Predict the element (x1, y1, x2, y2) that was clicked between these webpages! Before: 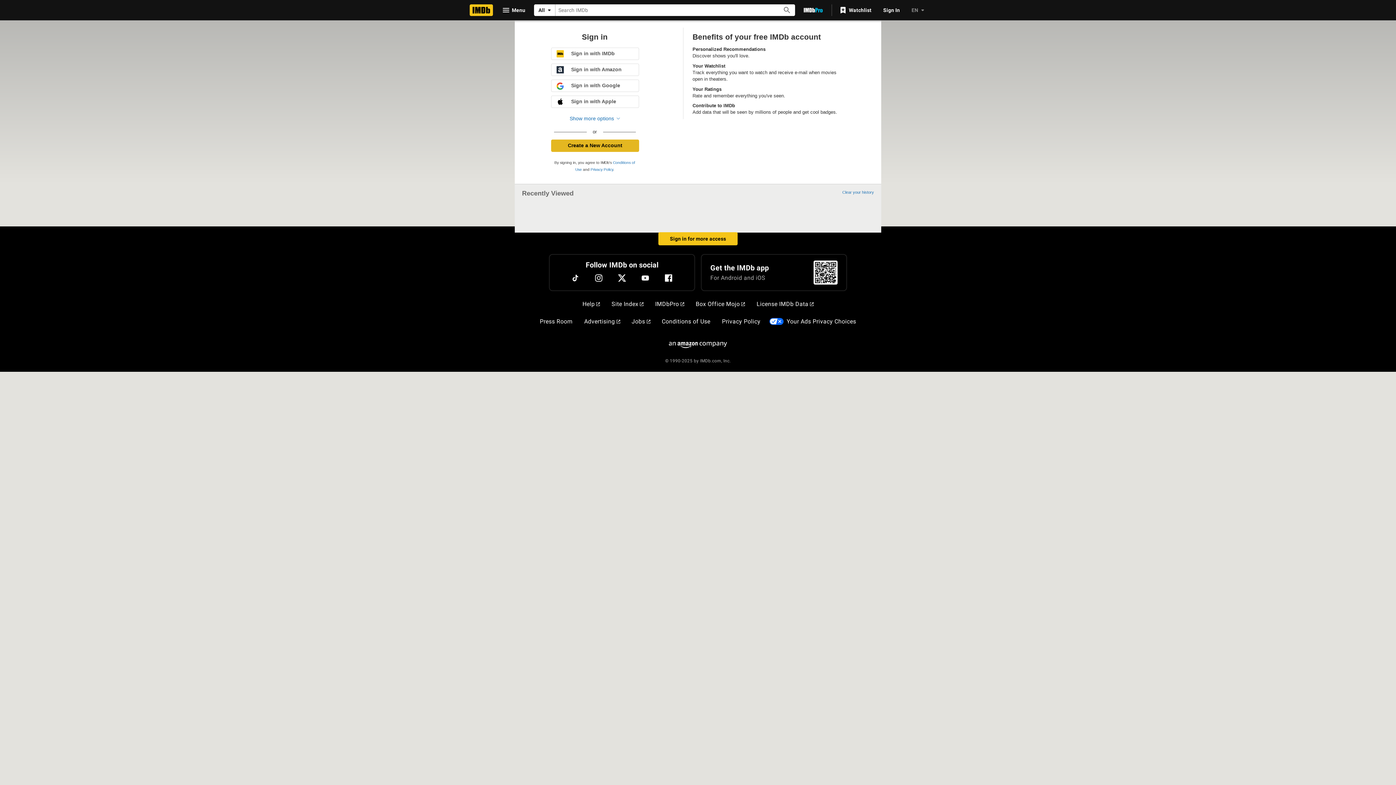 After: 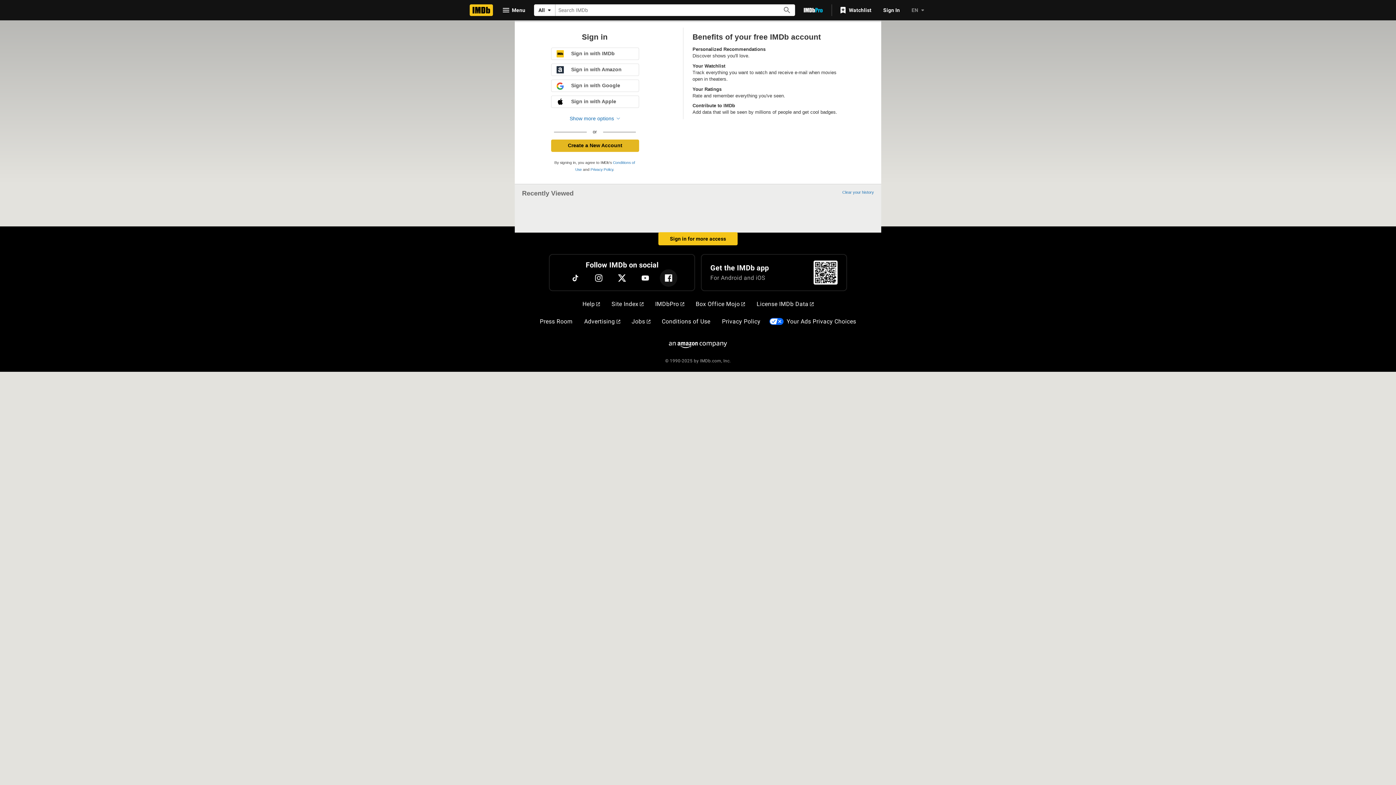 Action: bbox: (660, 269, 677, 286) label: Facebook